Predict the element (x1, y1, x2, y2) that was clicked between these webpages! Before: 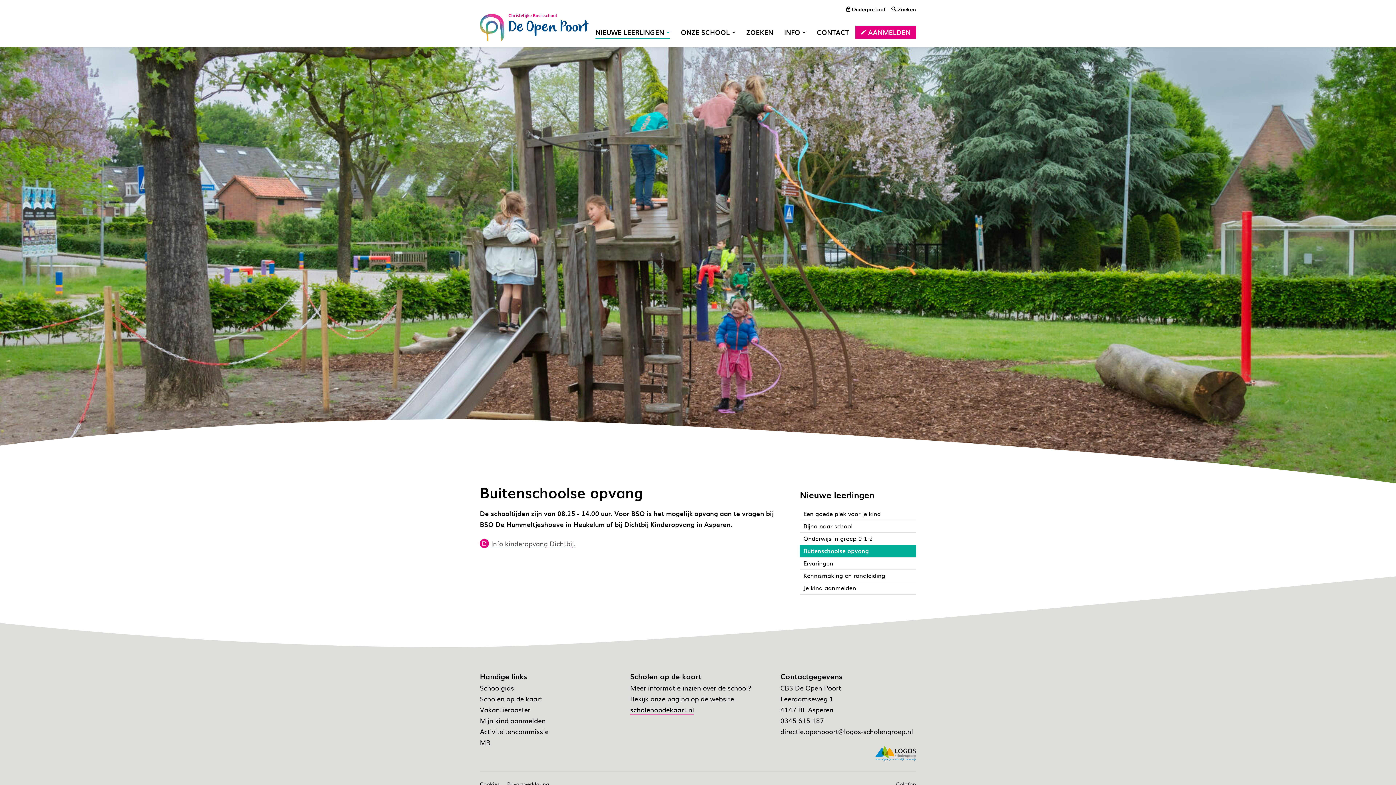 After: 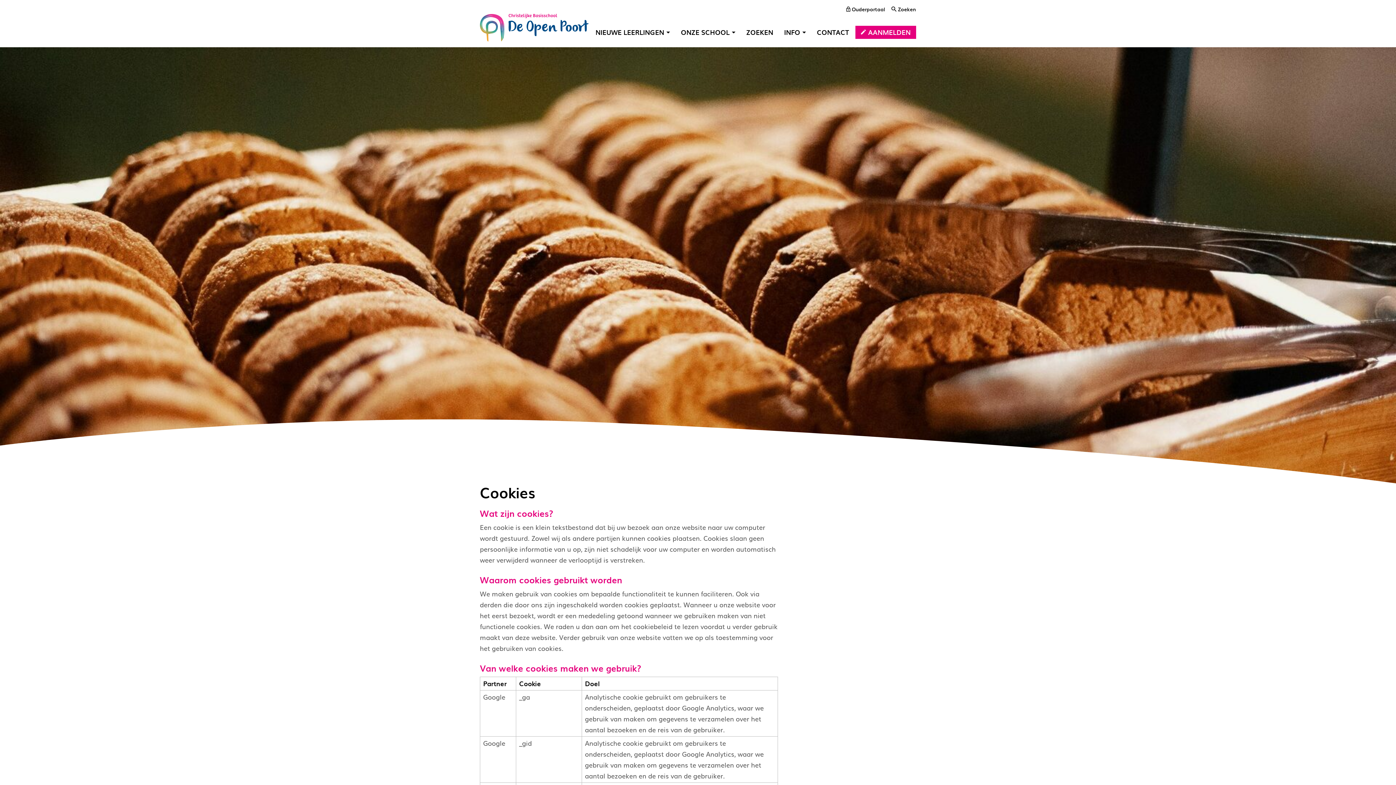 Action: label: Cookies bbox: (480, 780, 500, 787)